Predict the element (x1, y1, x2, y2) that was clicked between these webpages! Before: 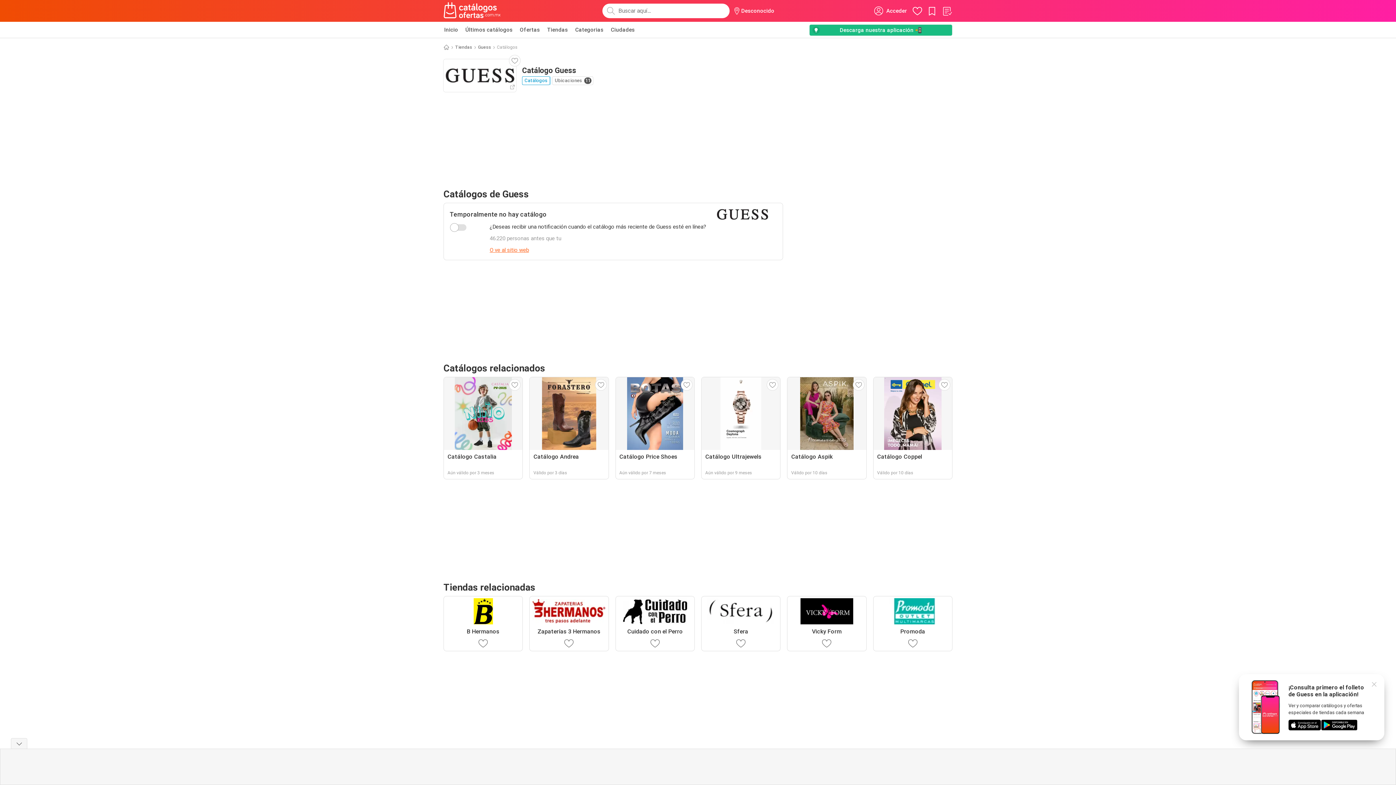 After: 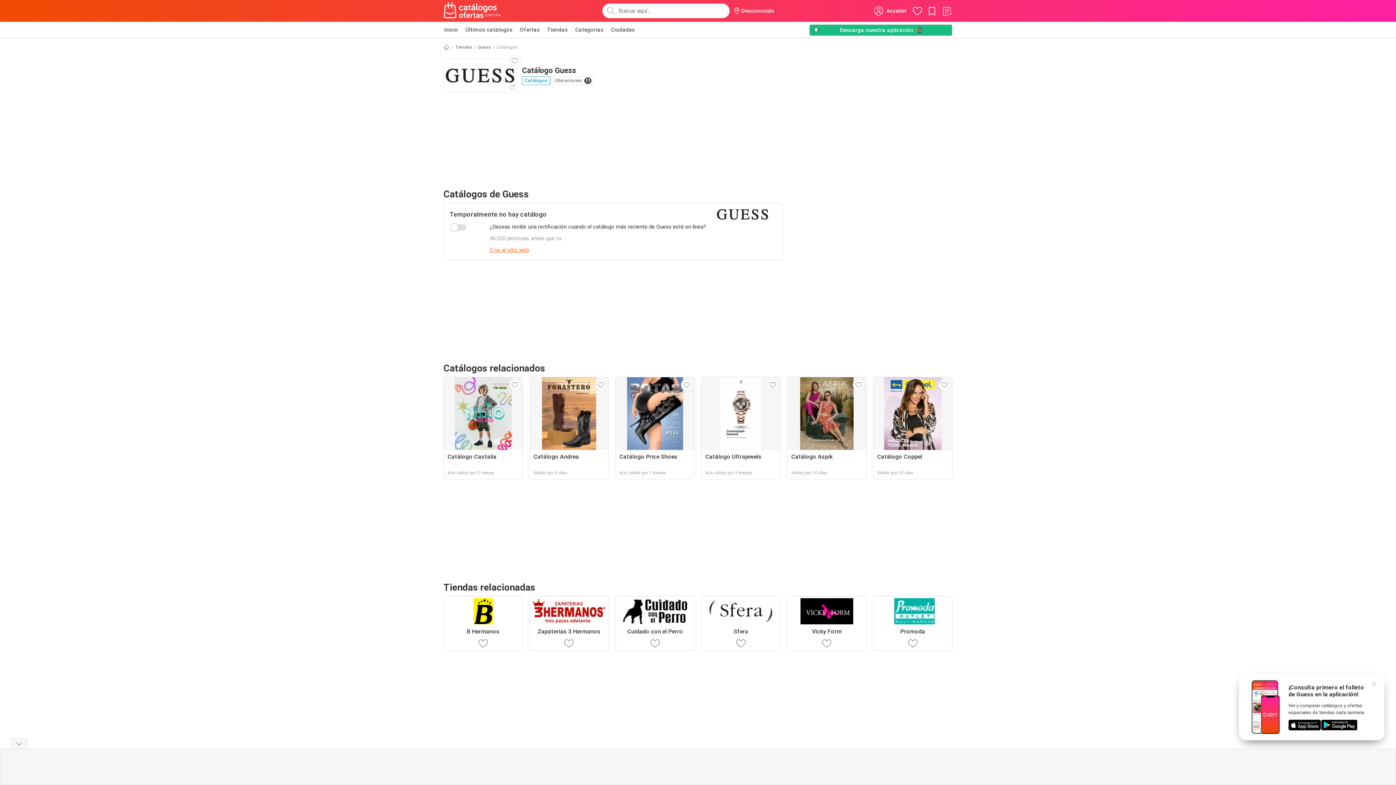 Action: label: O ve al sitio web bbox: (489, 246, 529, 253)